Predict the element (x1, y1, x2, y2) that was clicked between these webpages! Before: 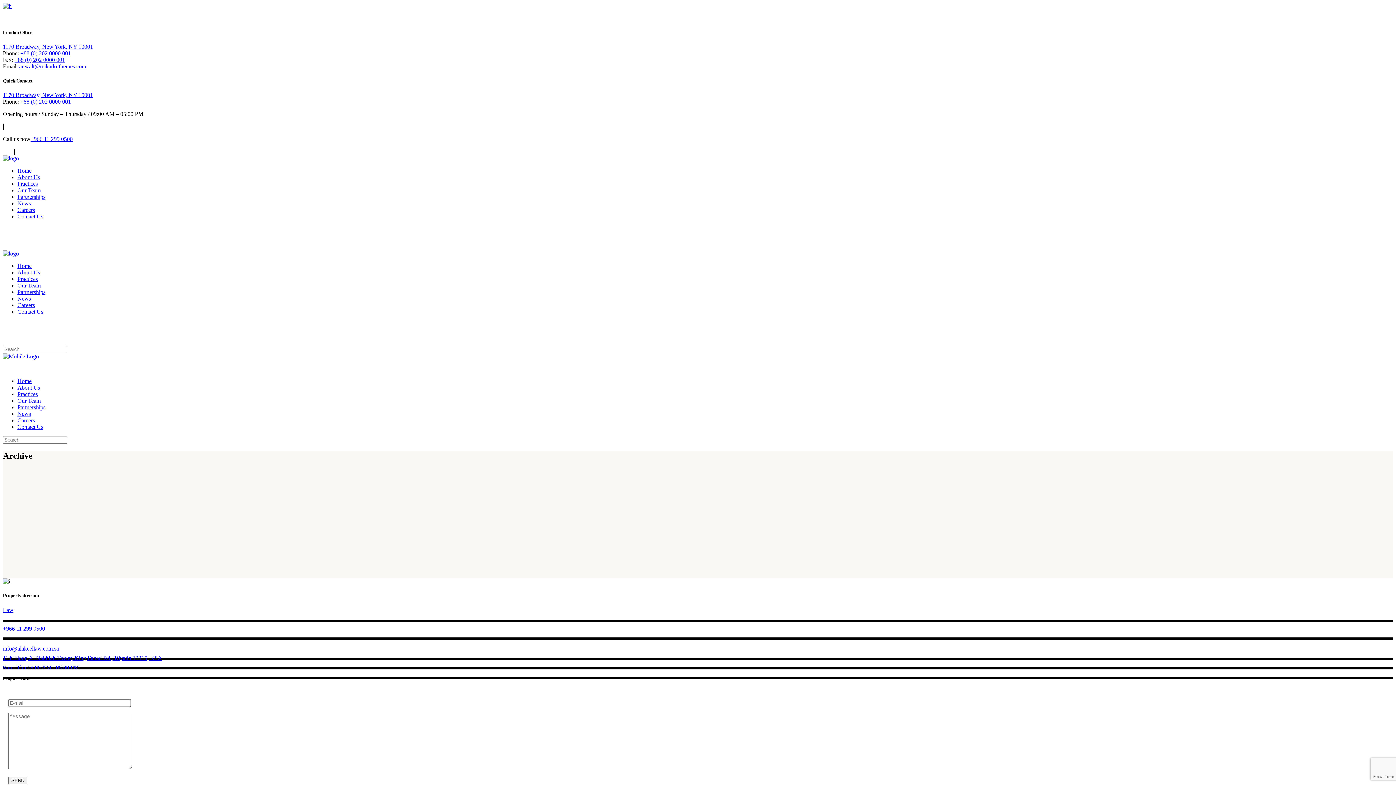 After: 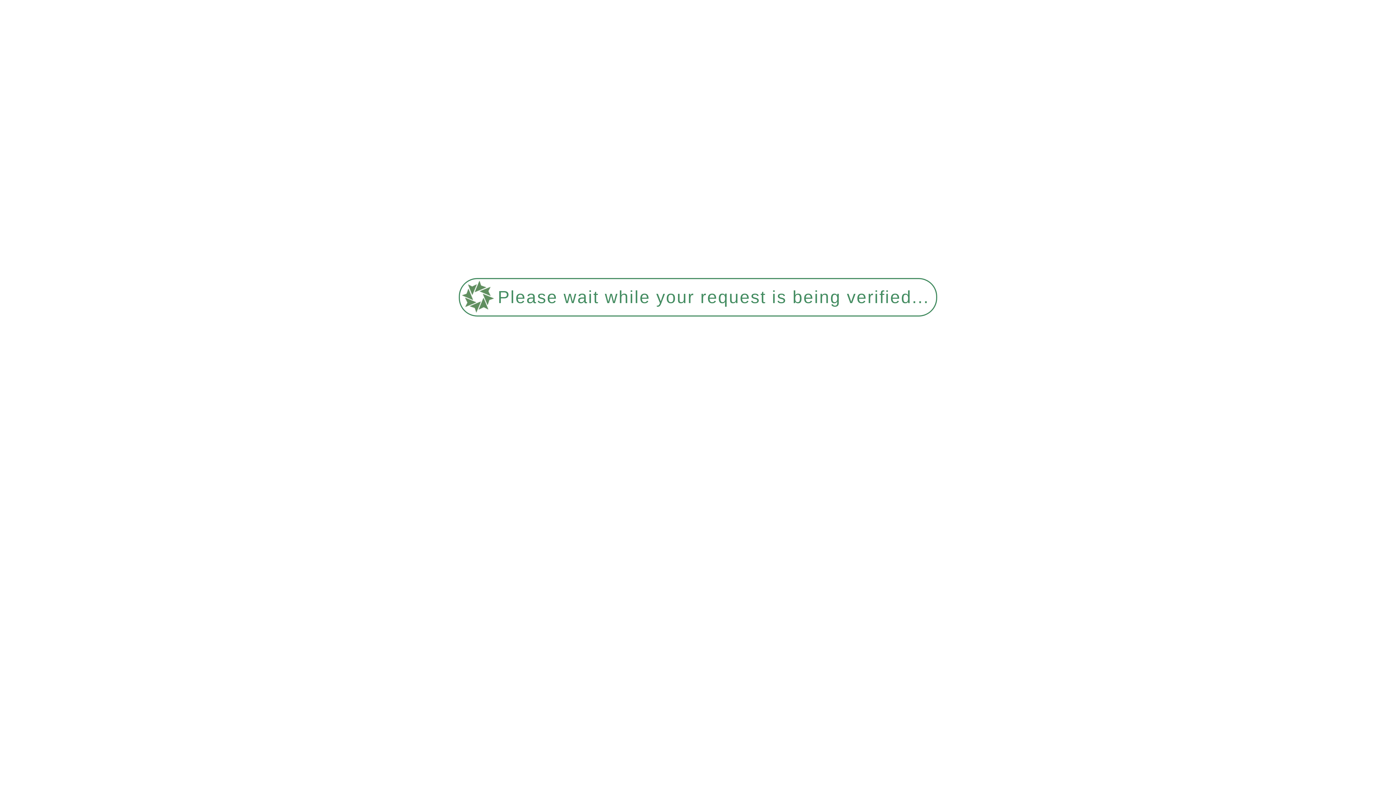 Action: label: Practices bbox: (17, 391, 37, 397)